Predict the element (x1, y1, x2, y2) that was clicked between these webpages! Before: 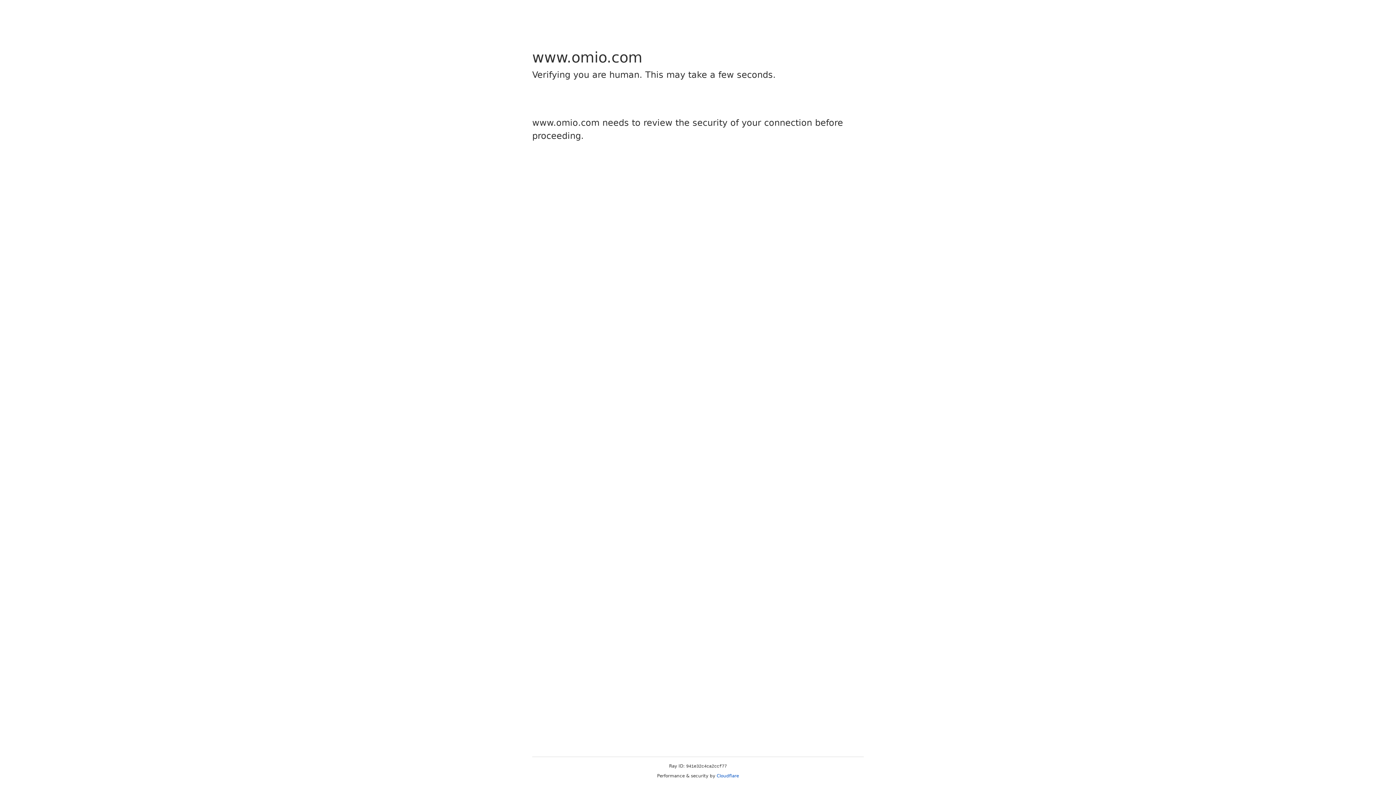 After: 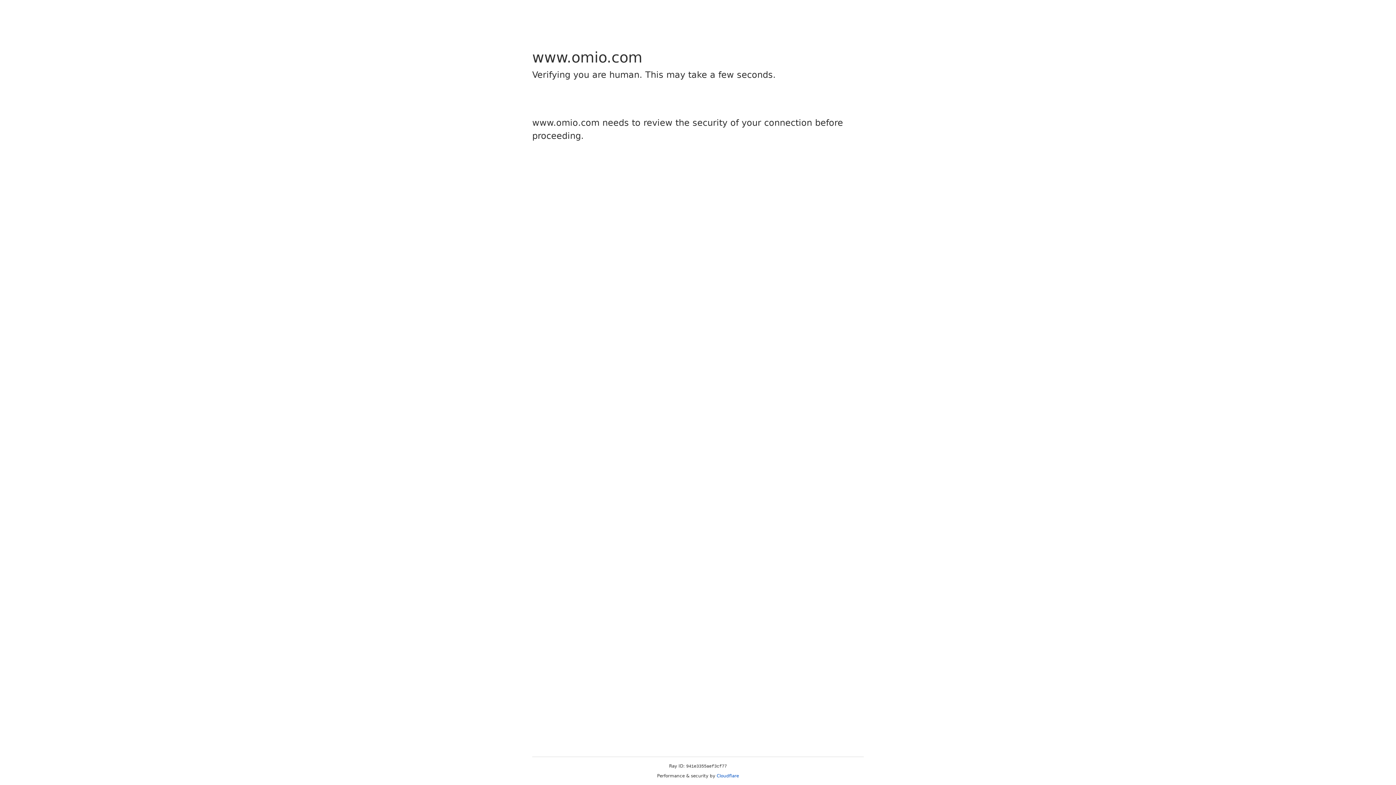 Action: bbox: (716, 773, 739, 778) label: Cloudflare